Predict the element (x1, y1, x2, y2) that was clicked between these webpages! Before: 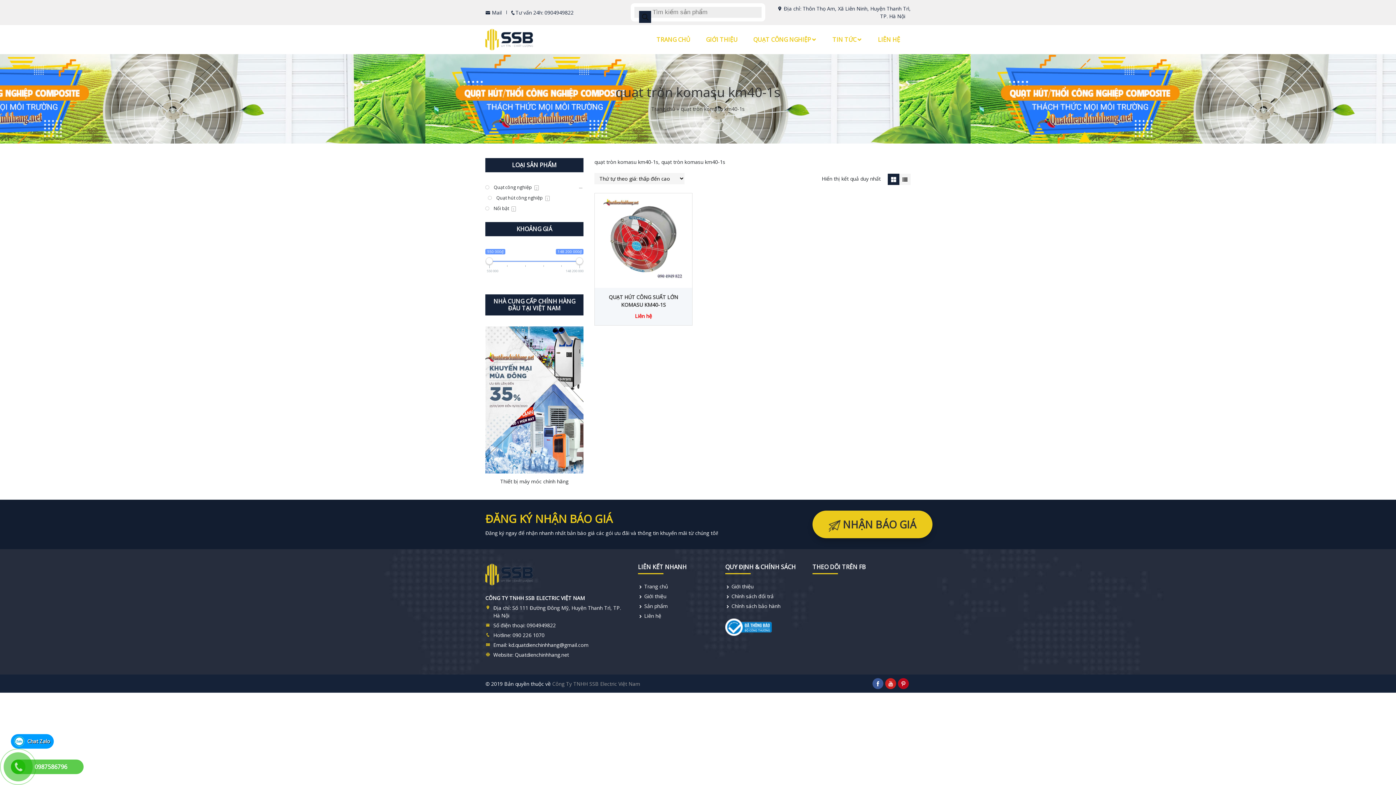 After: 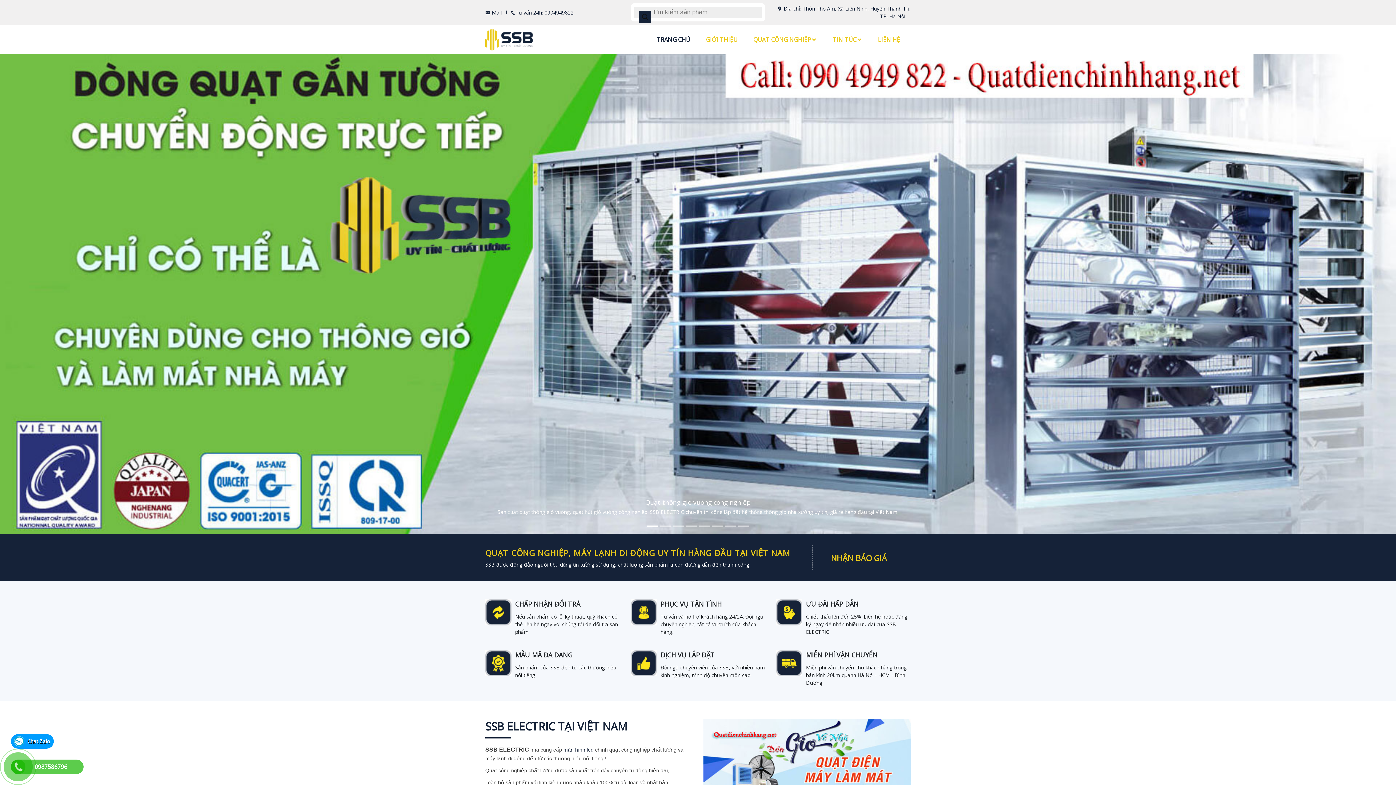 Action: label: Trang chủ bbox: (644, 583, 668, 590)